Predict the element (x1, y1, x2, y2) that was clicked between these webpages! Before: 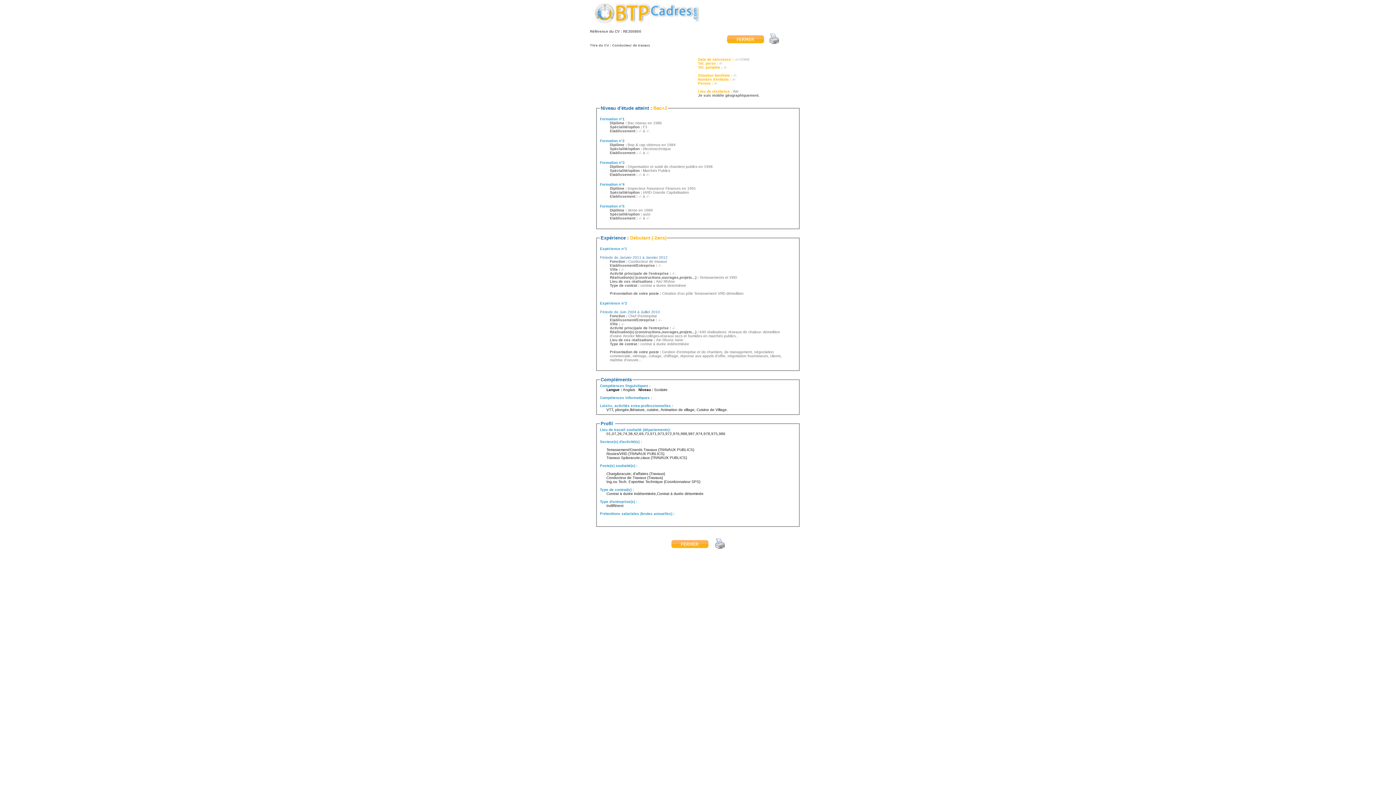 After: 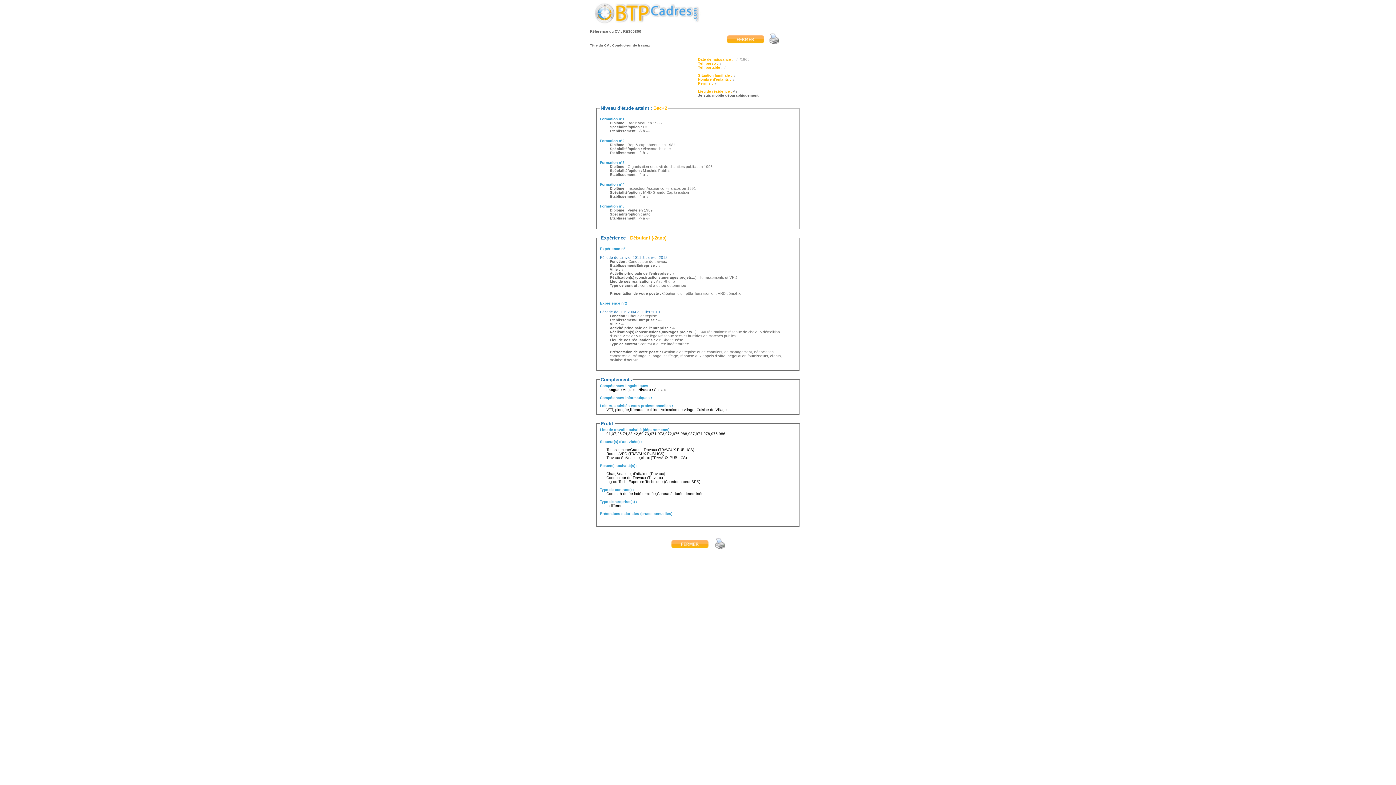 Action: bbox: (726, 40, 764, 45)